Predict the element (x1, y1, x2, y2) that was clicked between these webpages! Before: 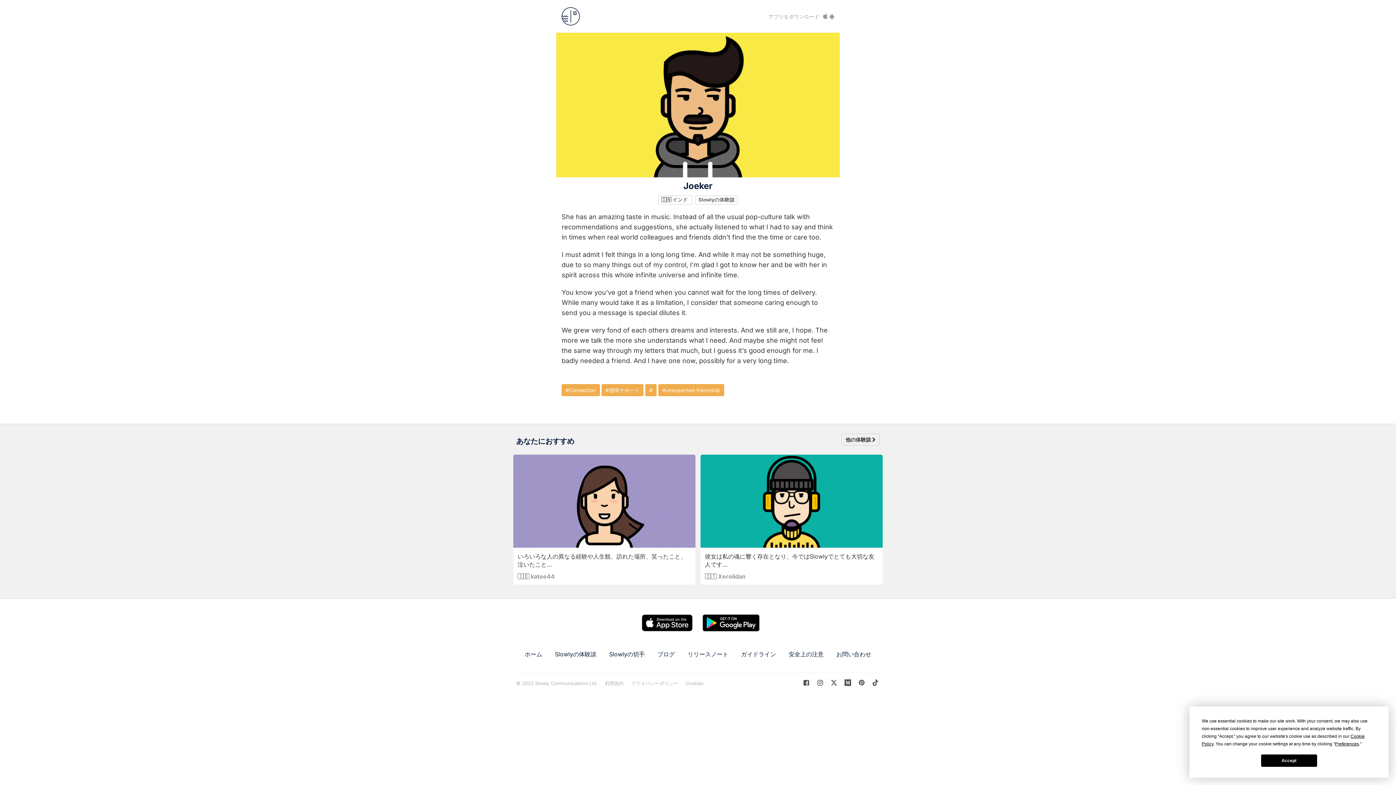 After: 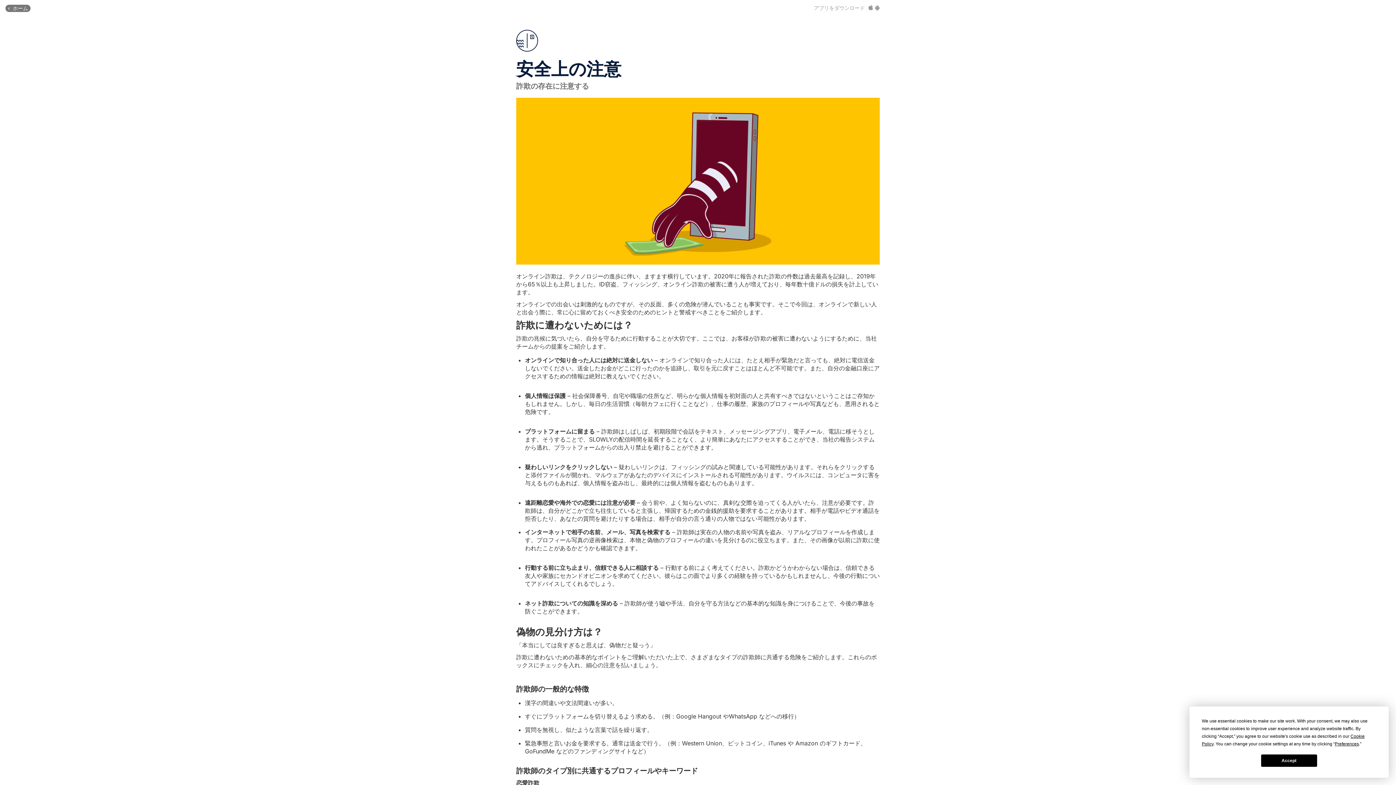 Action: bbox: (783, 647, 829, 661) label: 安全上の注意